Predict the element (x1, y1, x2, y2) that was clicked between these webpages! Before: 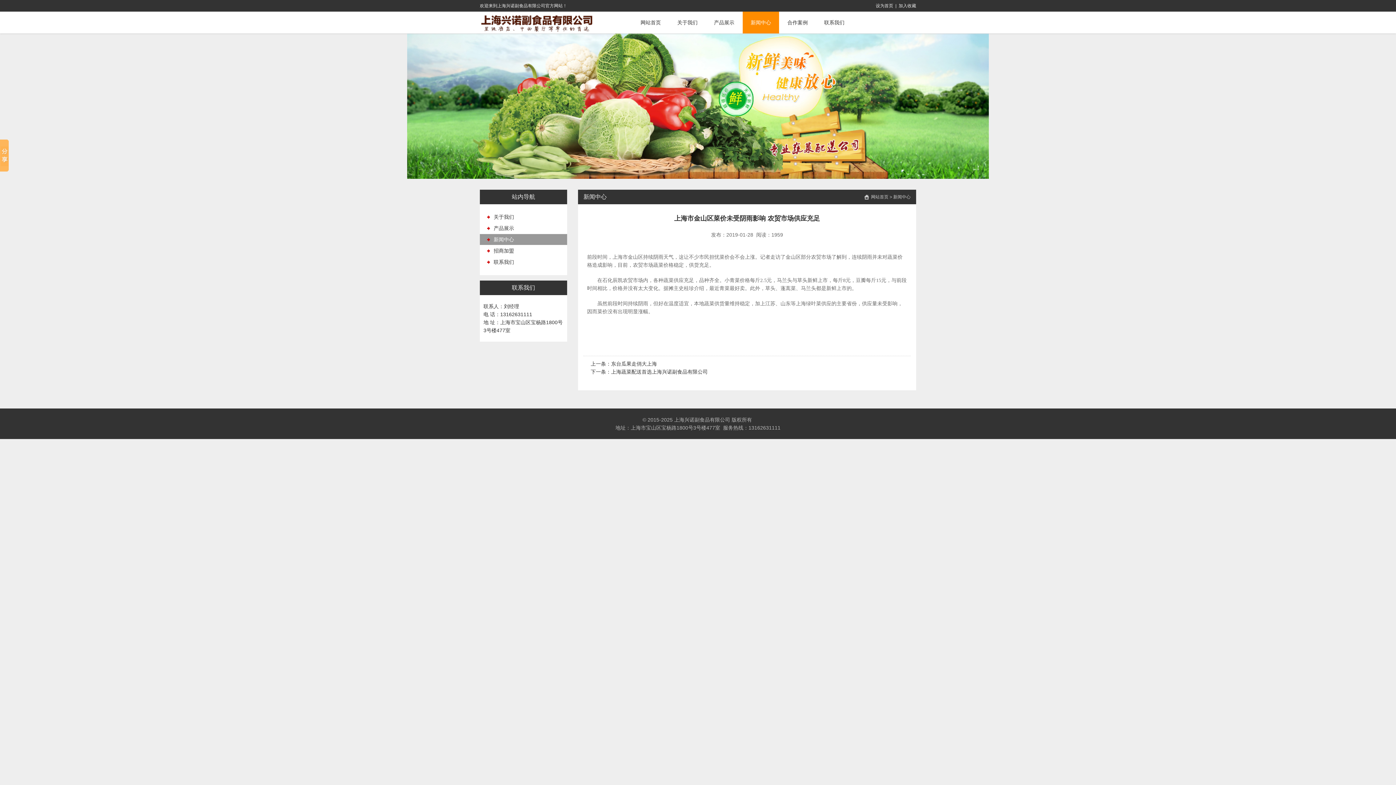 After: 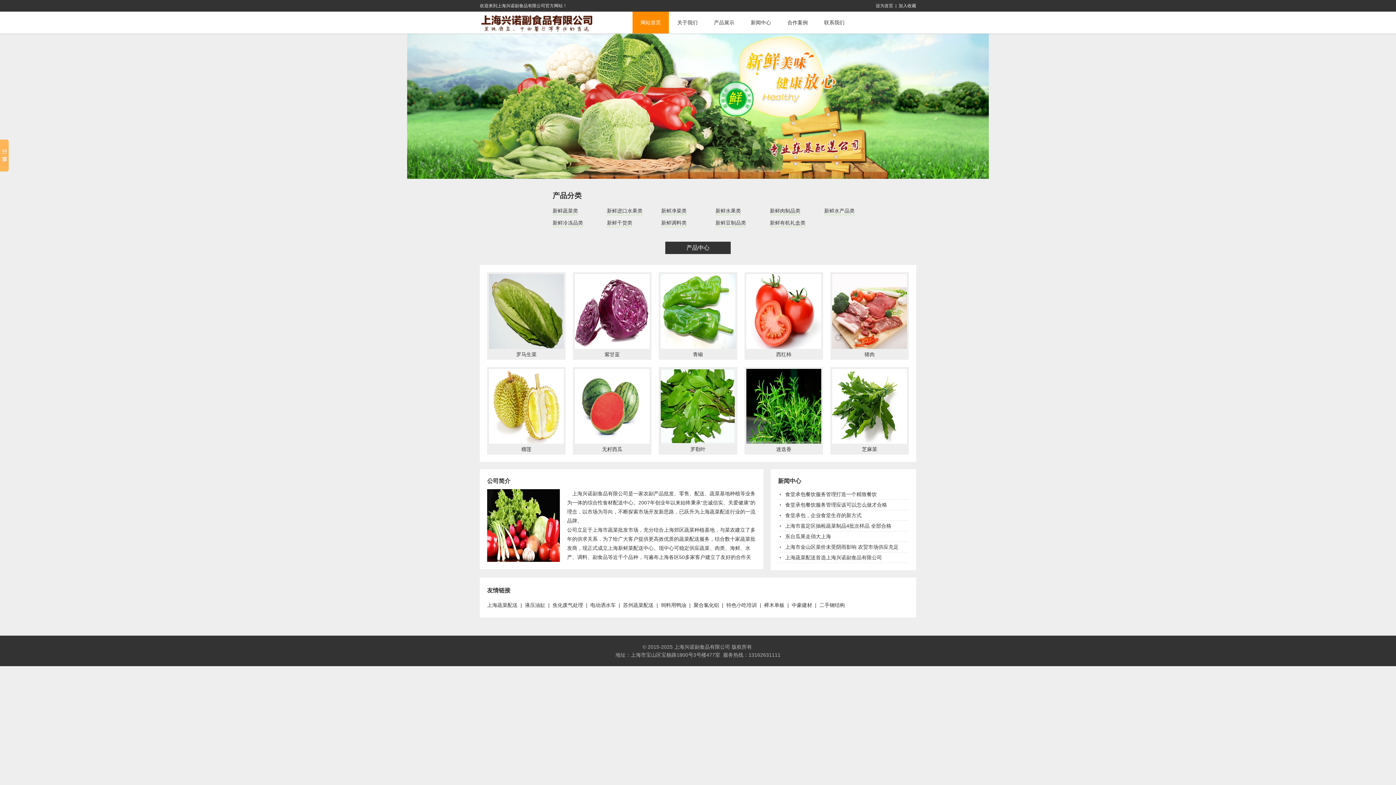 Action: bbox: (480, 11, 596, 33)